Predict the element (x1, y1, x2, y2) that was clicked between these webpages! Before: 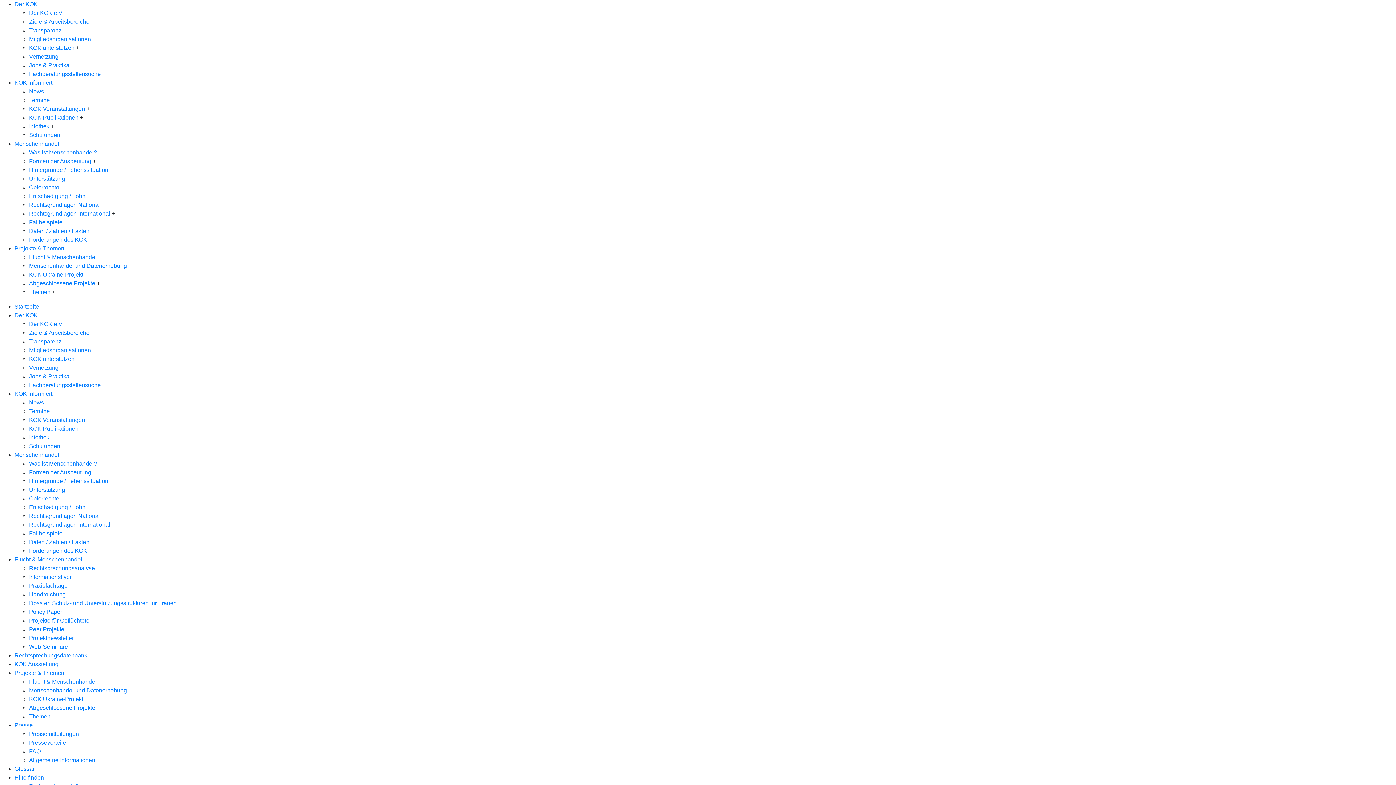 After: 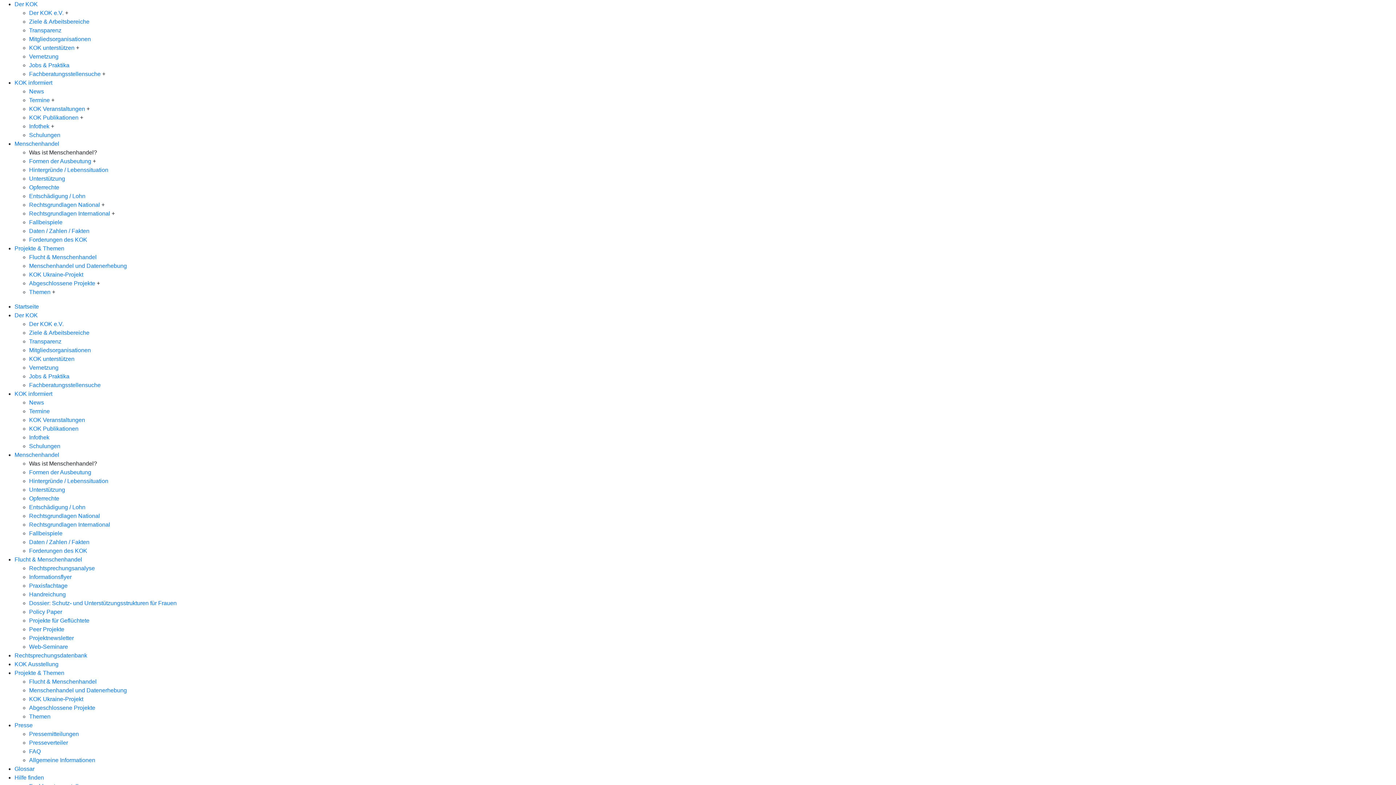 Action: bbox: (29, 460, 97, 466) label: Was ist Menschenhandel?